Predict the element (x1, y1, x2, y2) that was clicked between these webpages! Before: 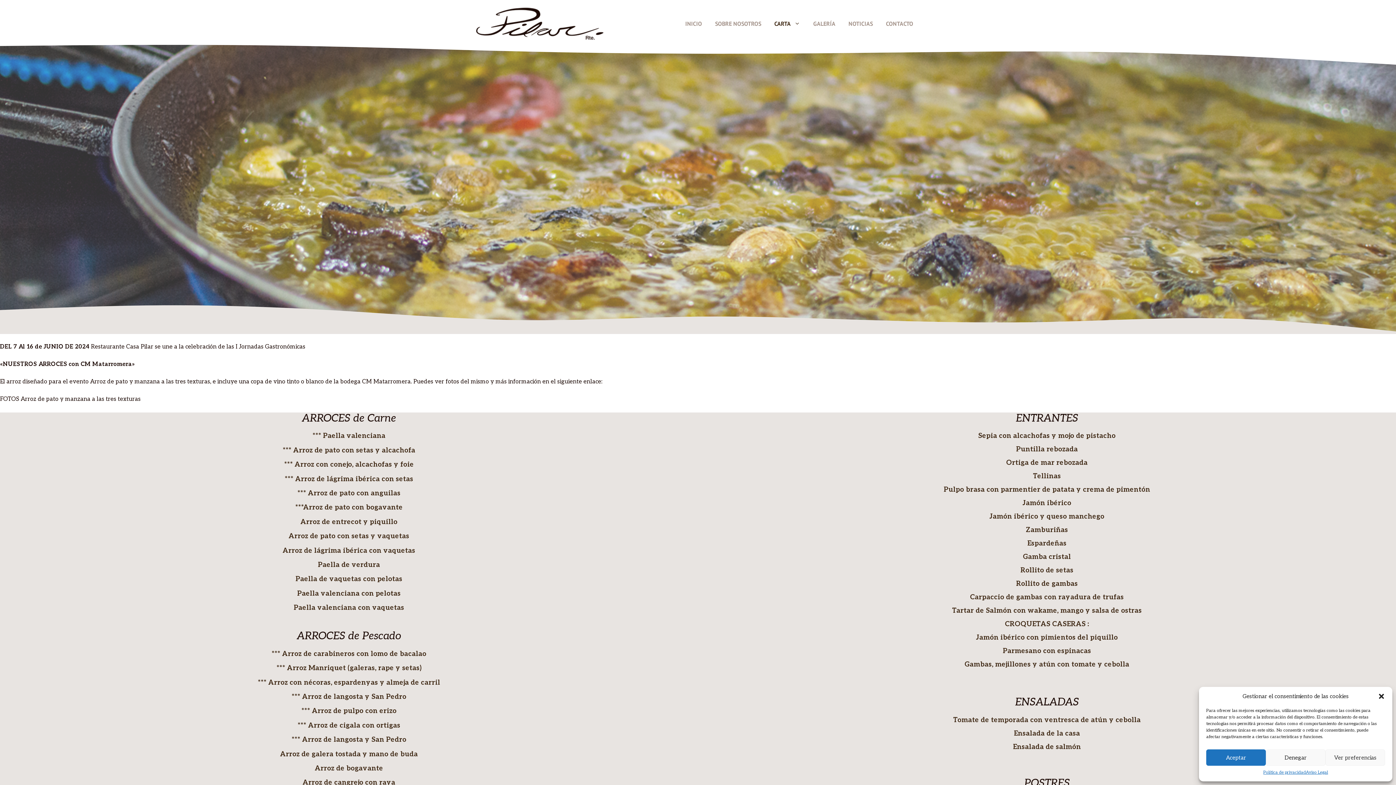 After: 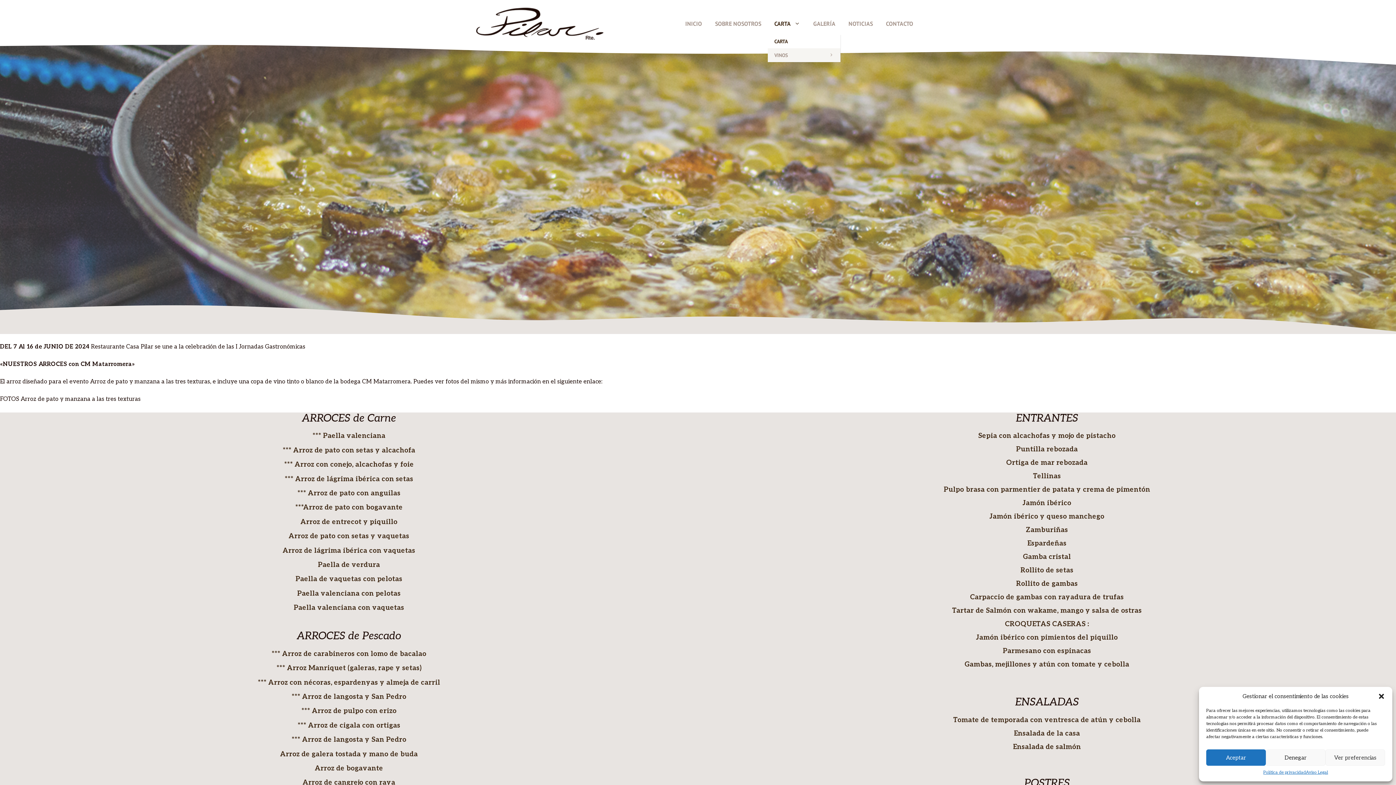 Action: label: CARTA bbox: (768, 12, 806, 34)